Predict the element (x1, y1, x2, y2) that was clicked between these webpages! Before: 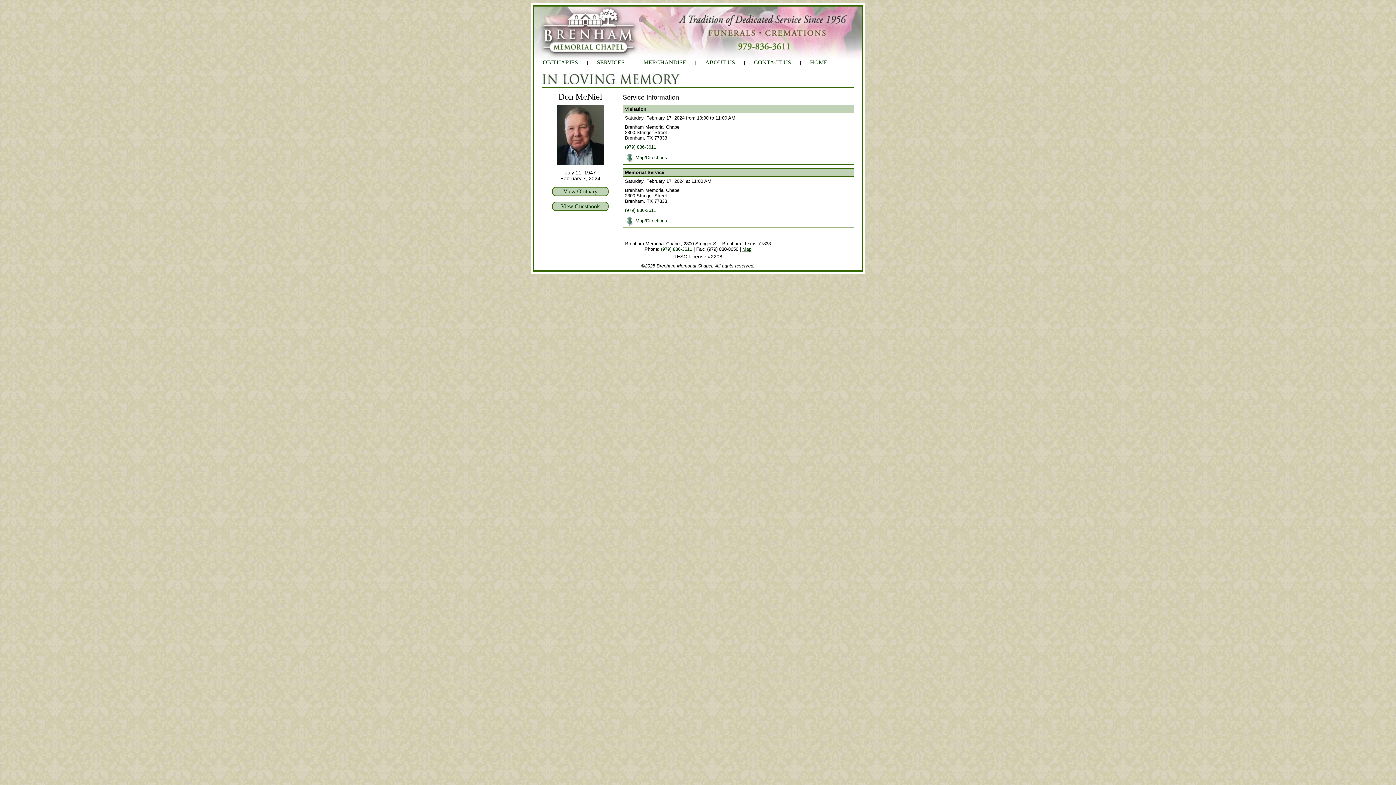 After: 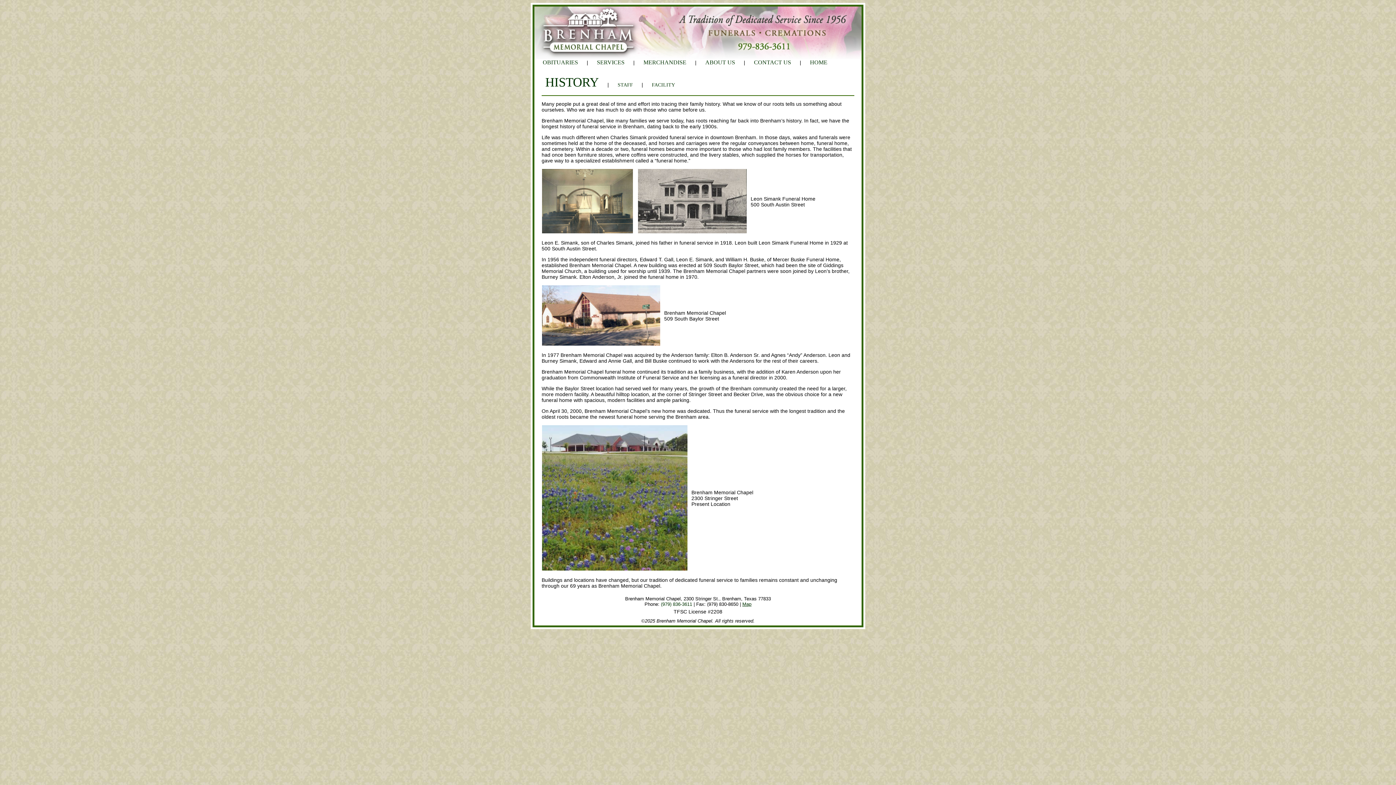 Action: label: ABOUT US bbox: (698, 58, 742, 69)